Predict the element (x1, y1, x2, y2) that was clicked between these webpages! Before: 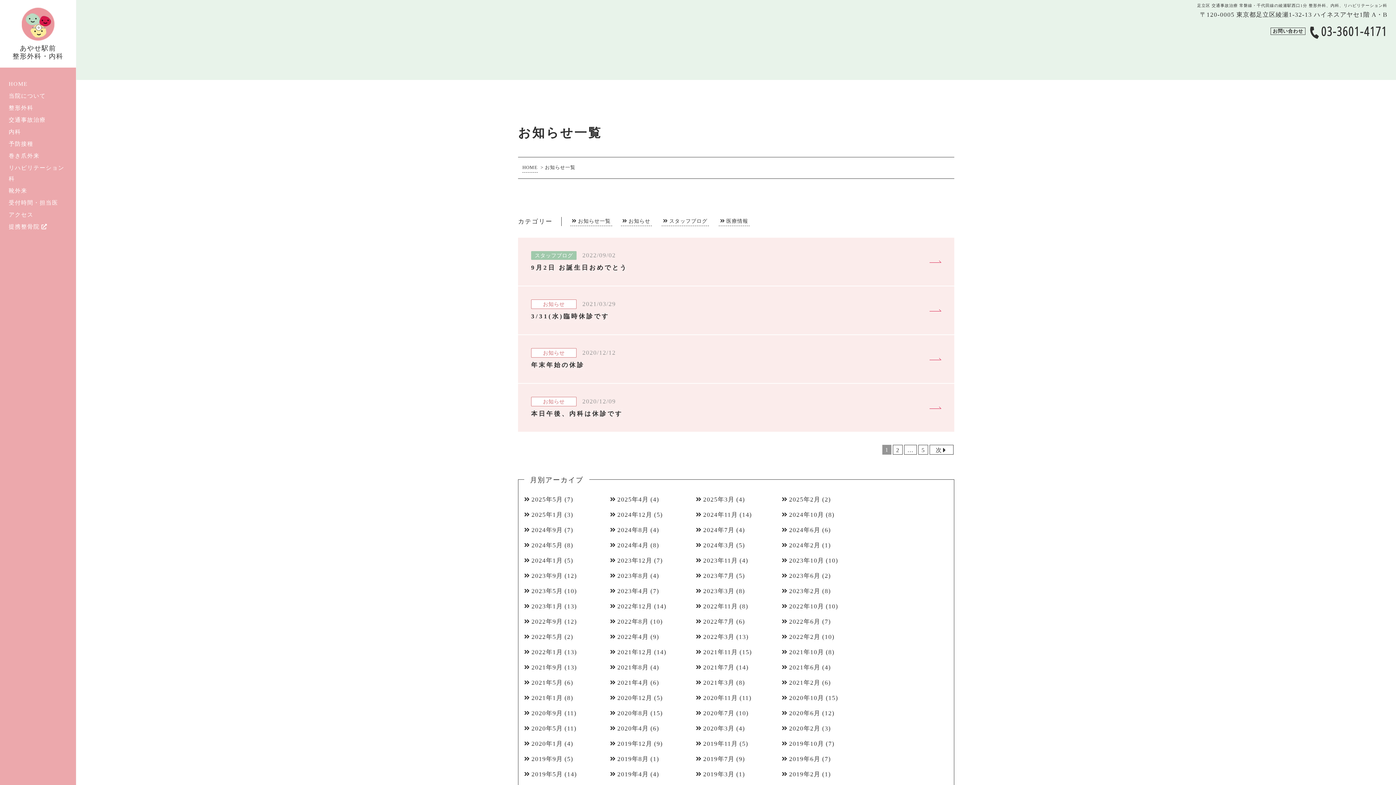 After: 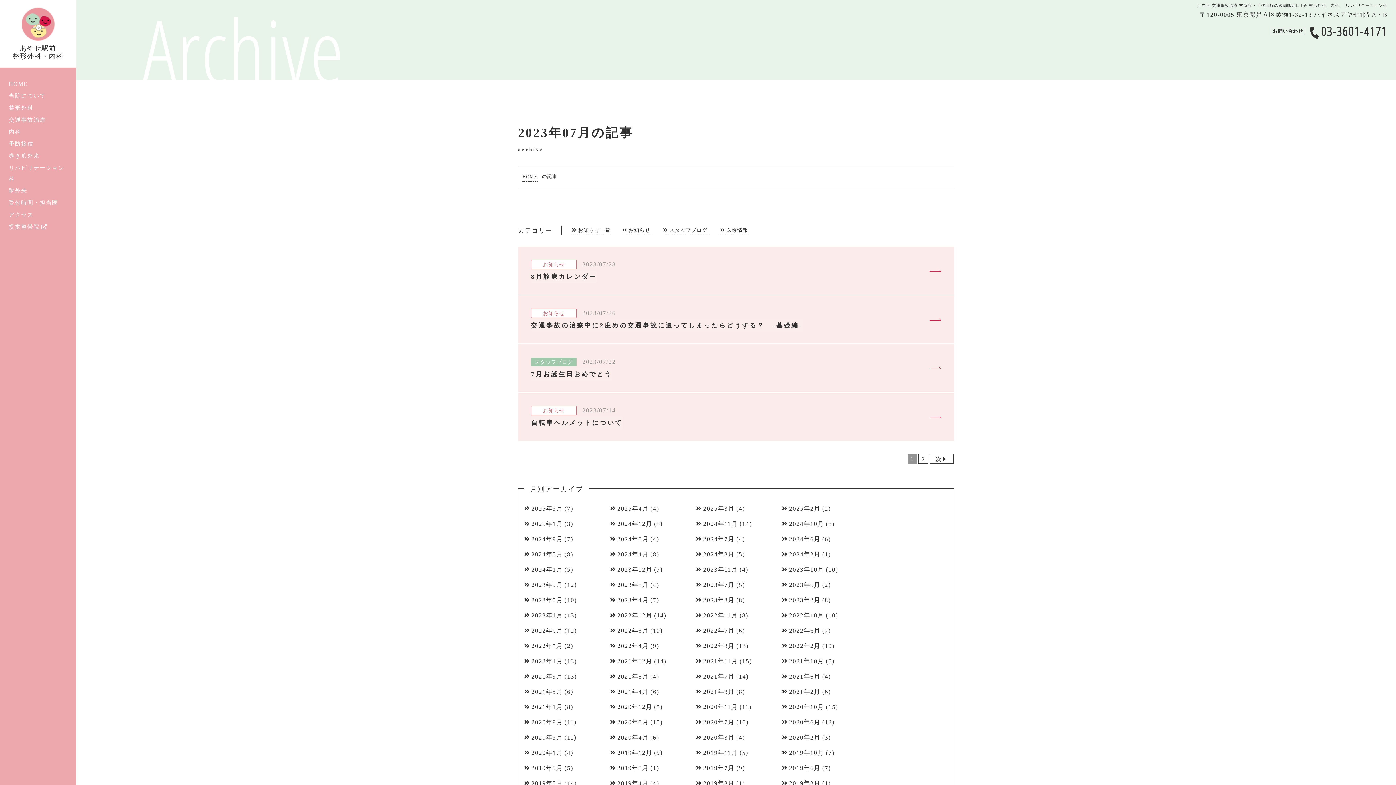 Action: label: 2023年7月 bbox: (696, 570, 734, 581)